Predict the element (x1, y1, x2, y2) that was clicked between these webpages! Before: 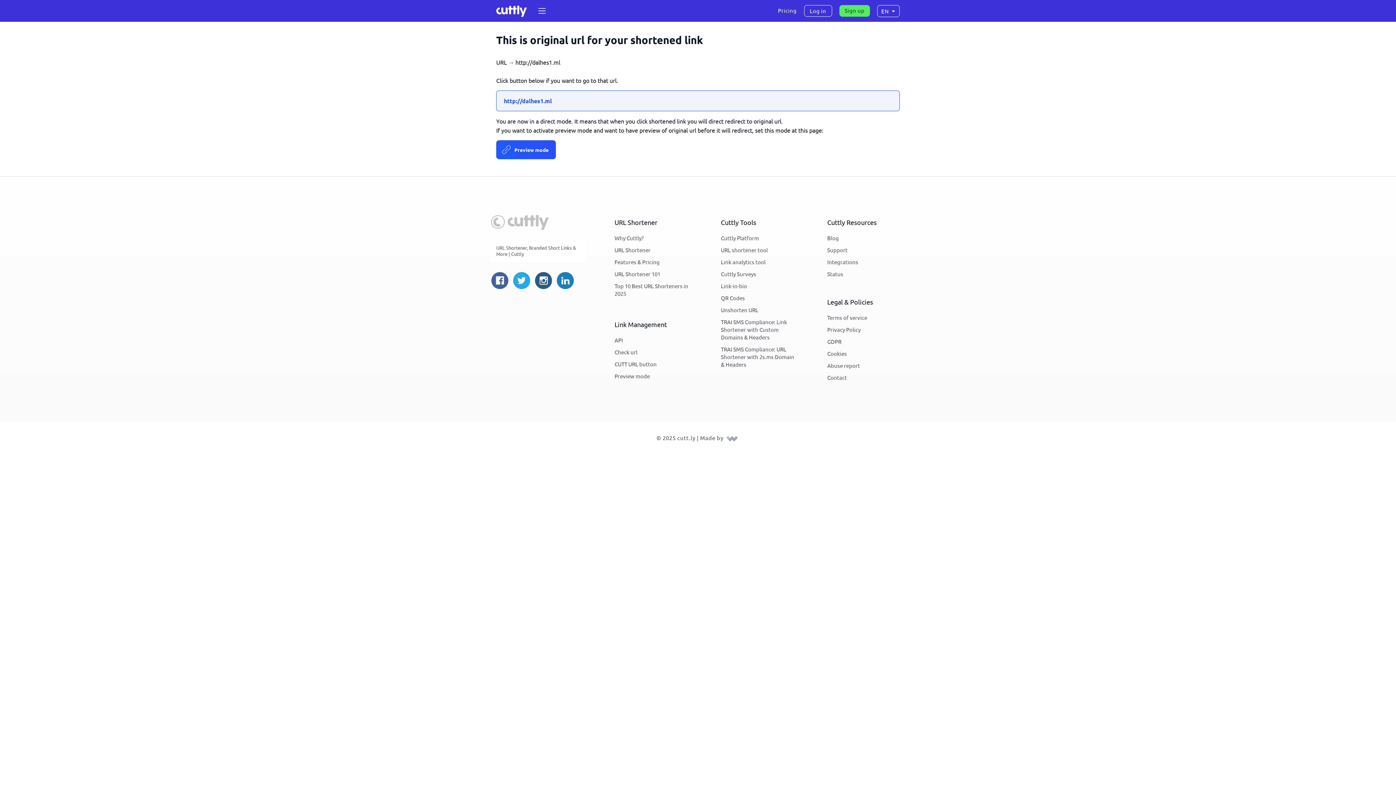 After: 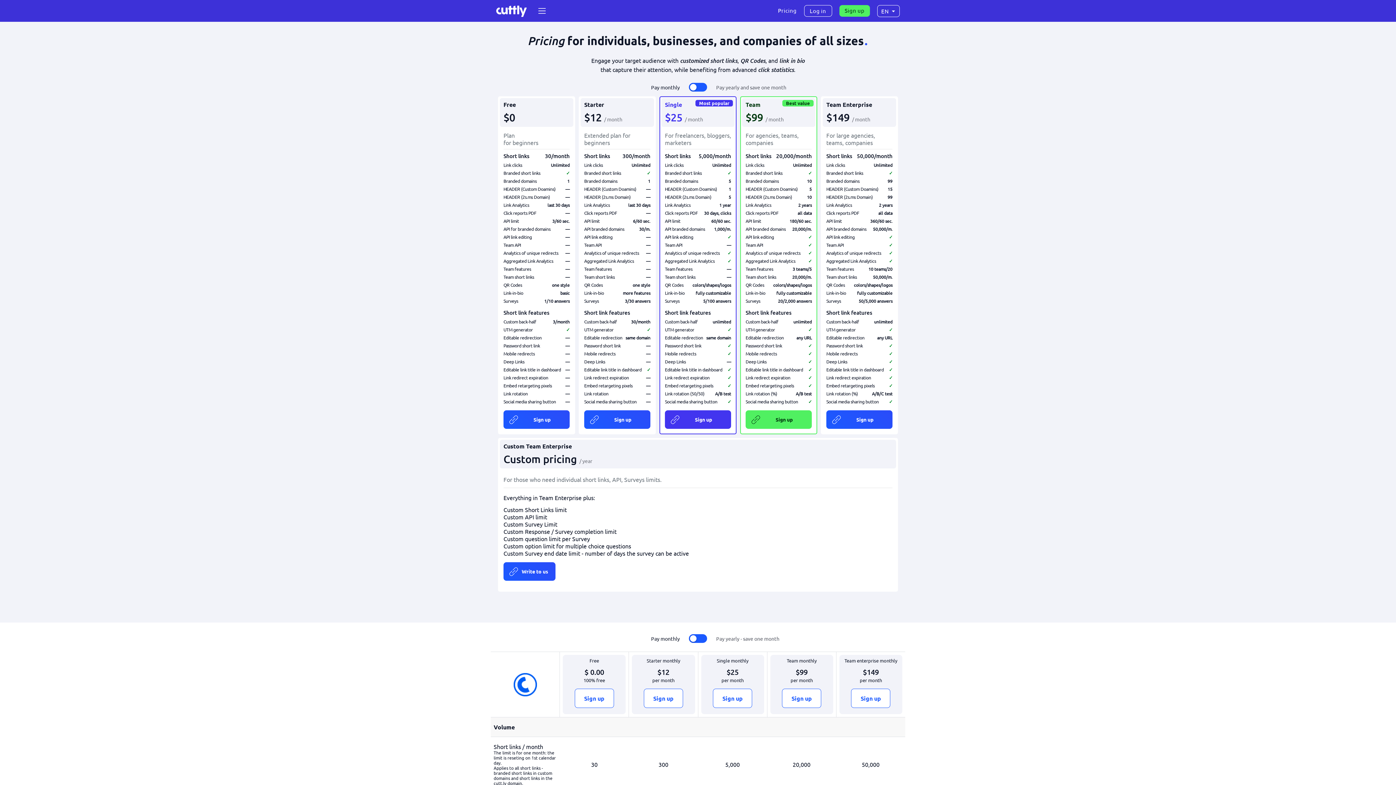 Action: label: Pricing bbox: (778, 4, 796, 16)